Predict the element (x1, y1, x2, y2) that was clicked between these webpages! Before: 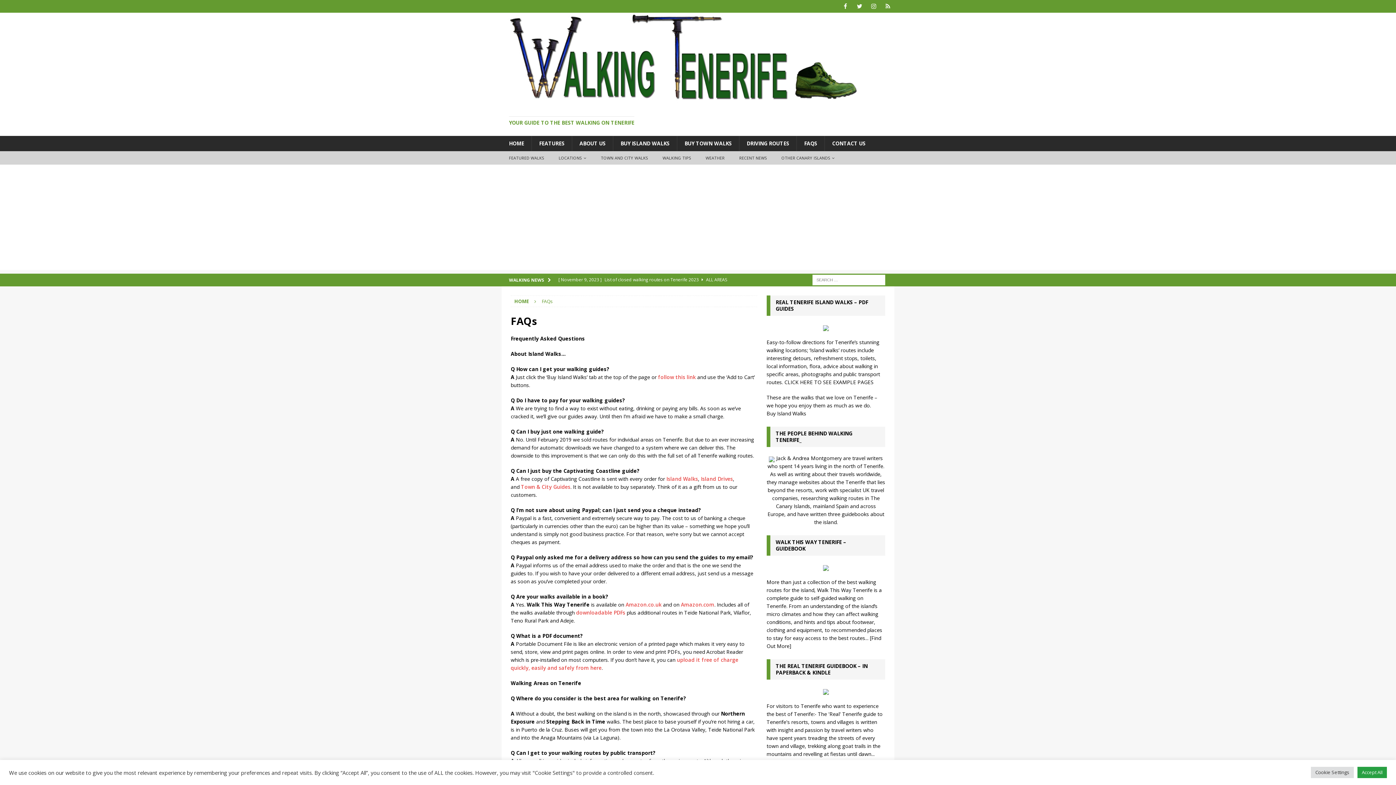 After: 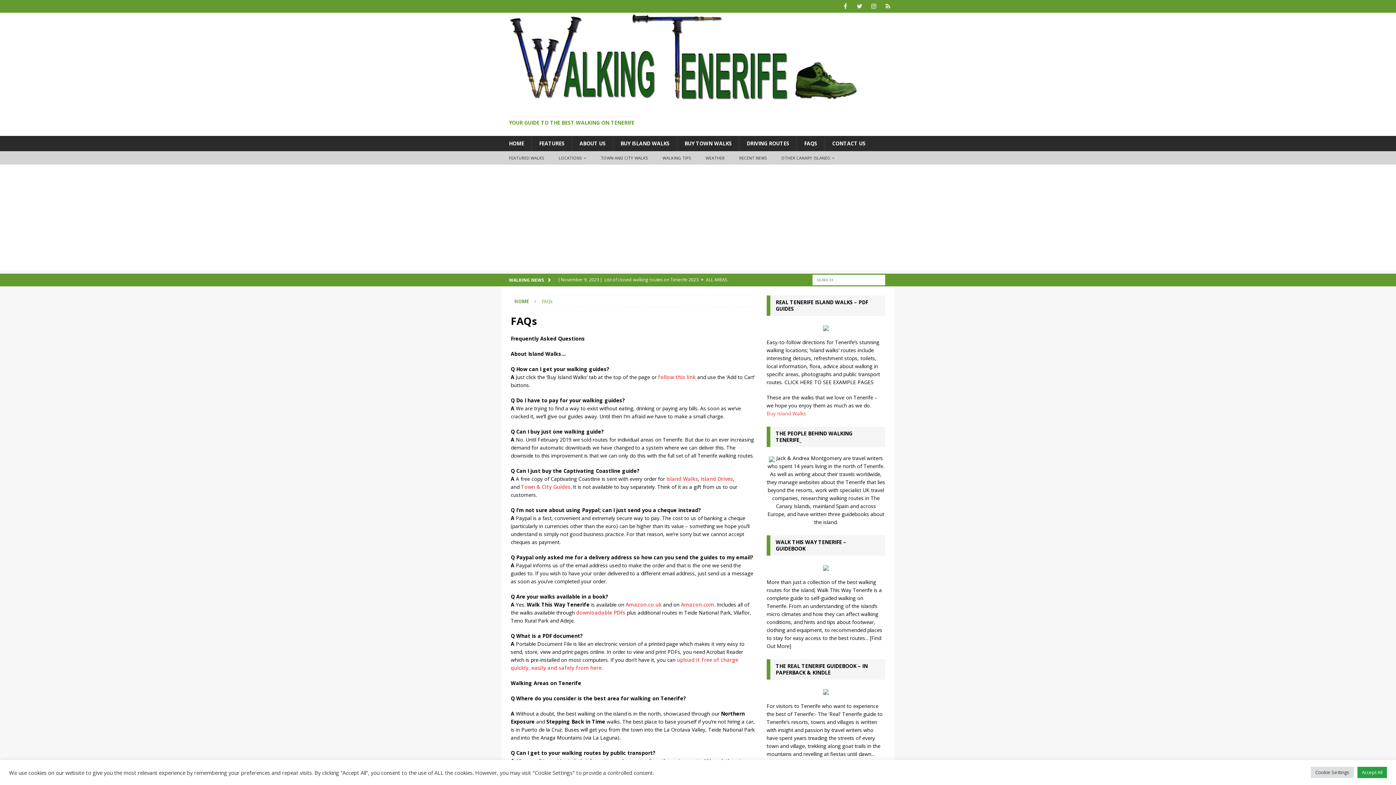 Action: label: Buy Island Walks bbox: (766, 410, 806, 417)